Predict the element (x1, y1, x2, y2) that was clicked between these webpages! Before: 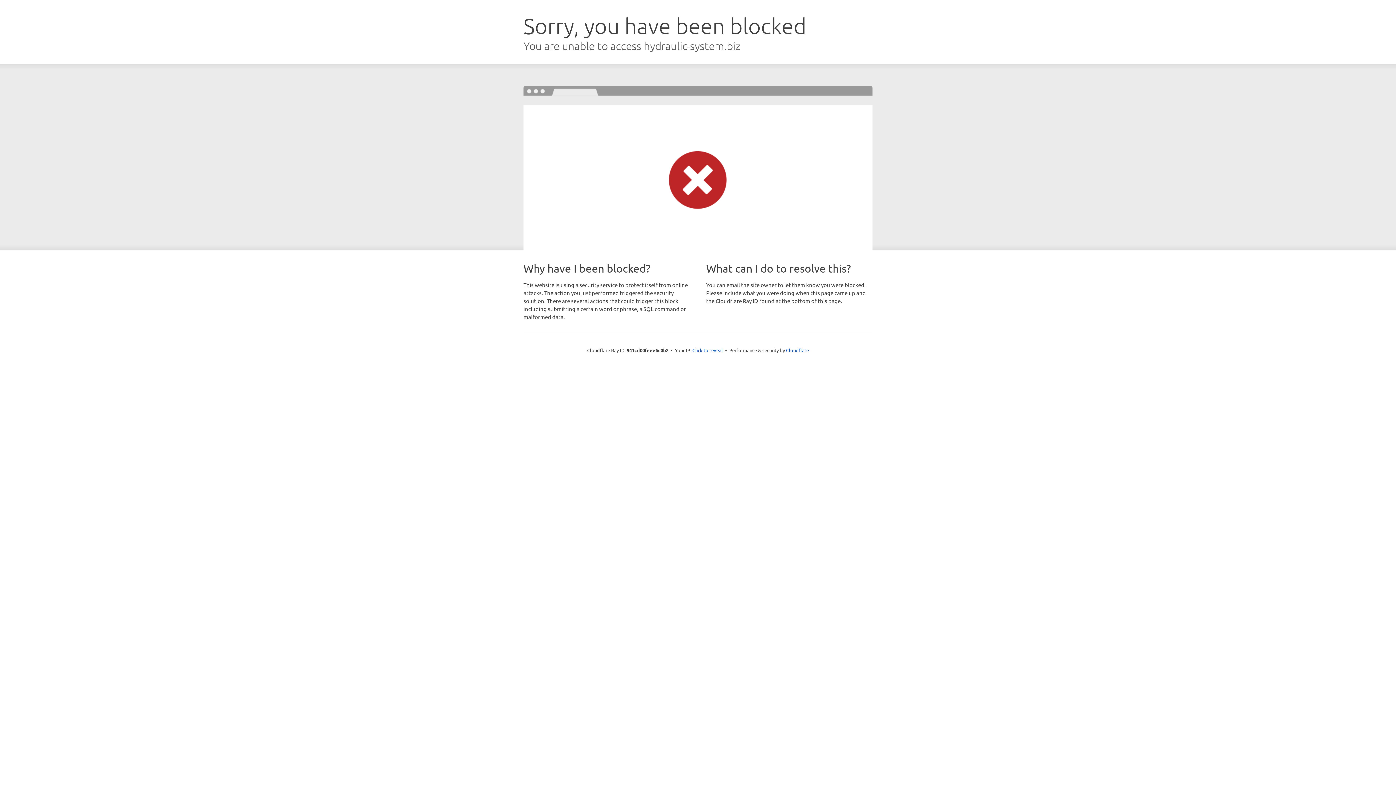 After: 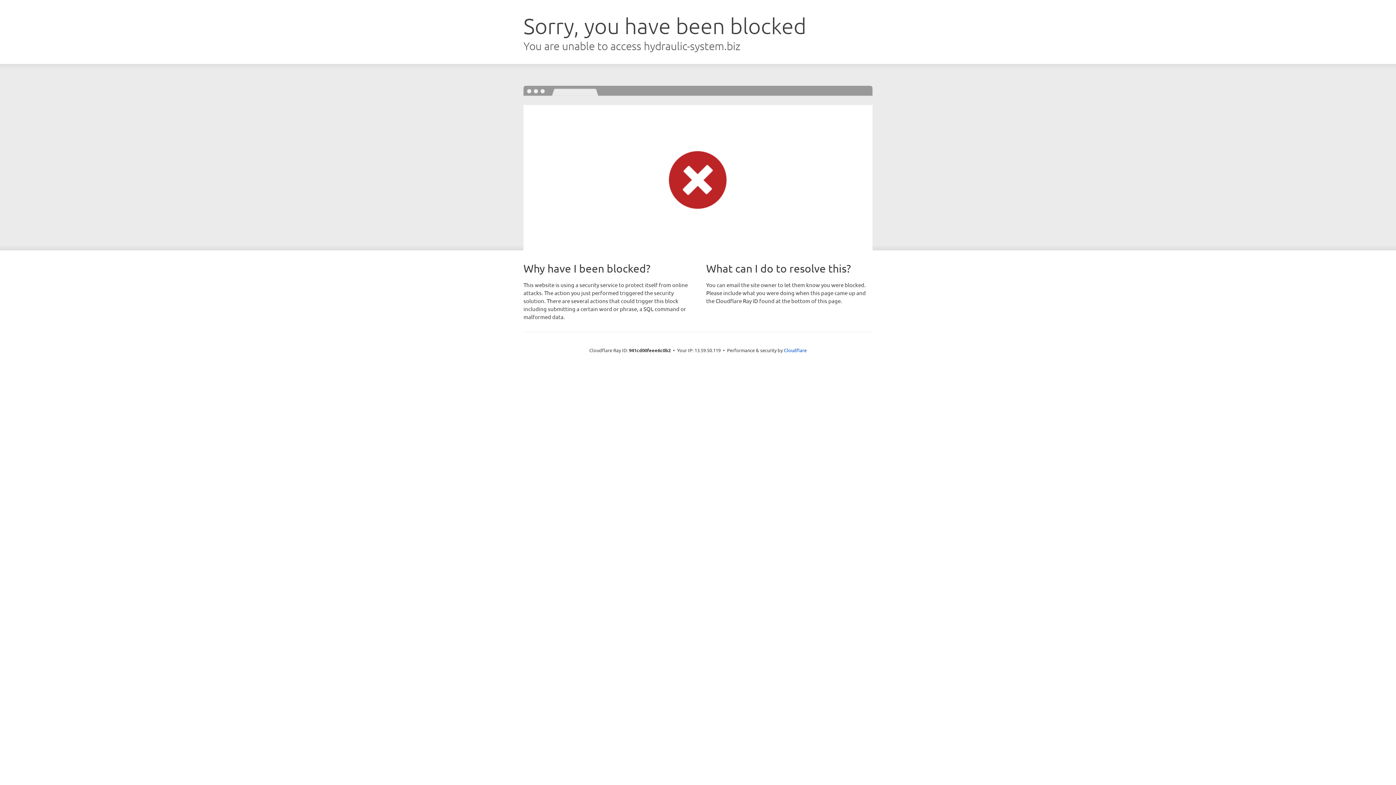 Action: label: Click to reveal bbox: (692, 346, 723, 353)